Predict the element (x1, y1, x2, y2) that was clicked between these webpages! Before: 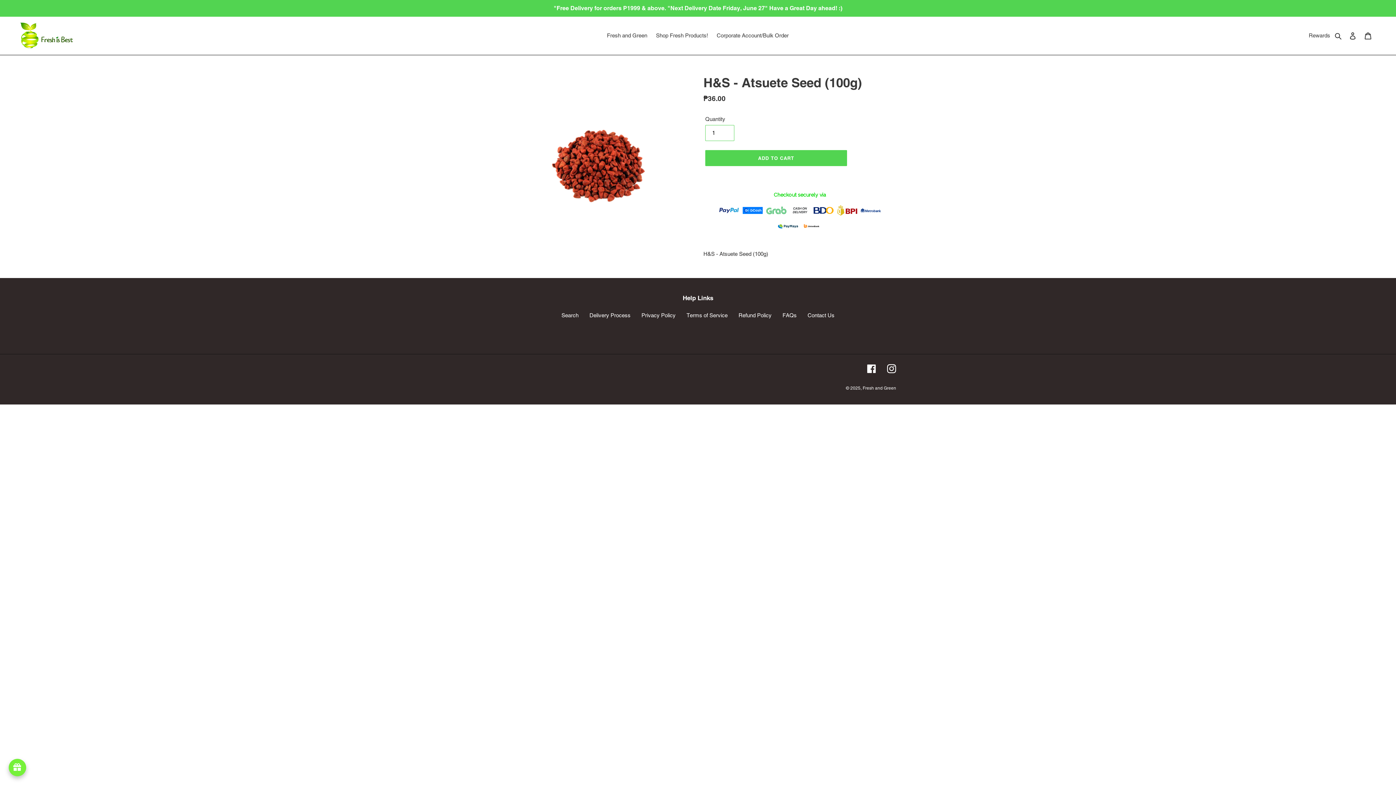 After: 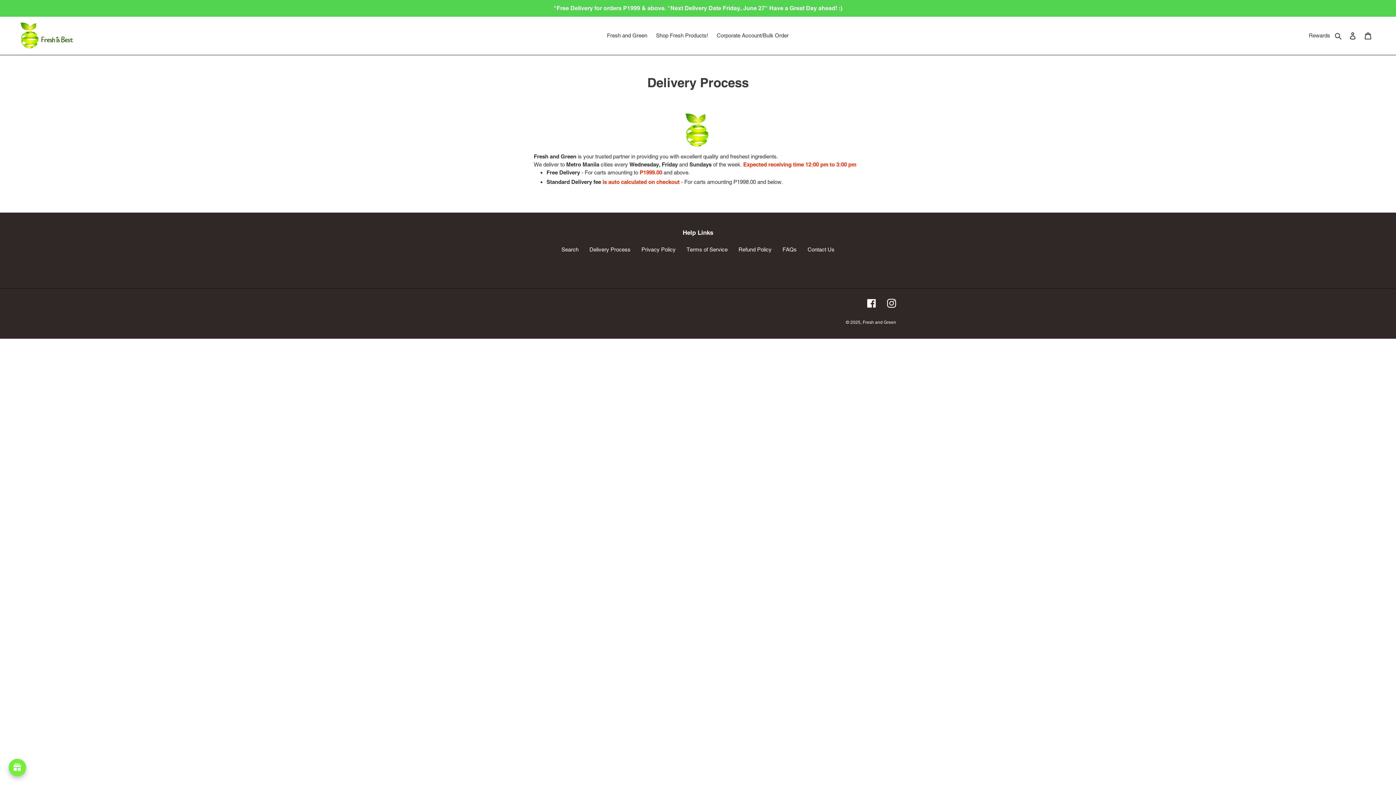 Action: label: Delivery Process bbox: (589, 312, 630, 318)